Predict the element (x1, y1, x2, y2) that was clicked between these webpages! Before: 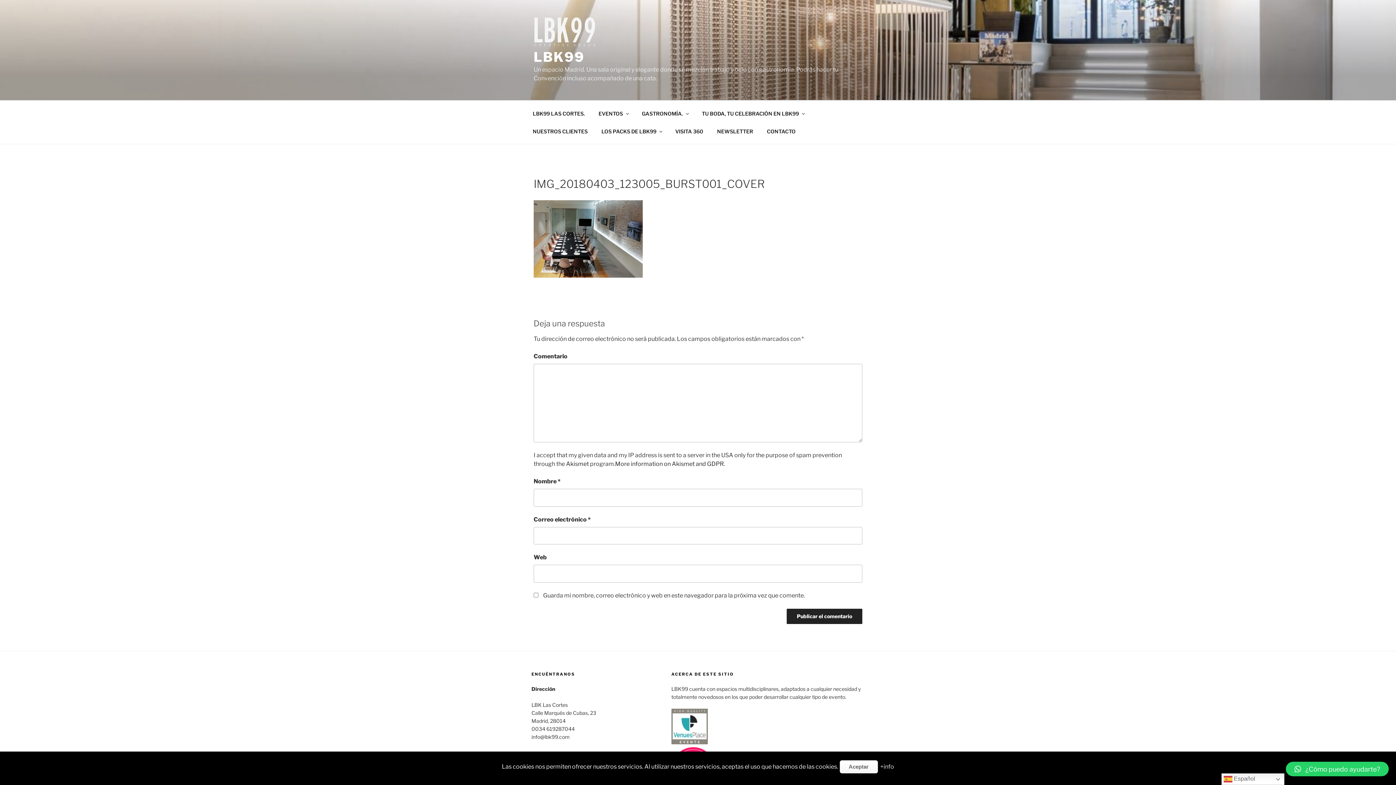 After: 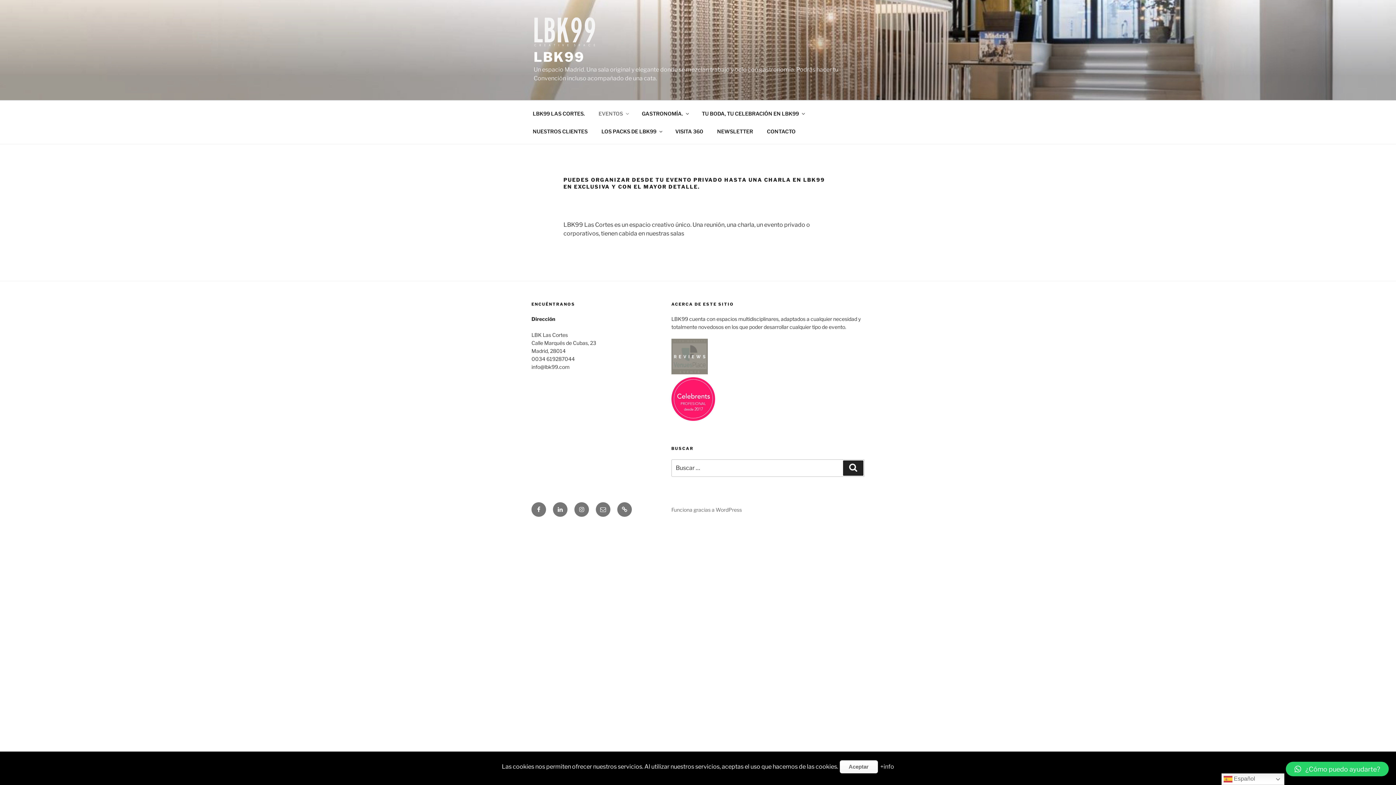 Action: bbox: (592, 104, 634, 122) label: EVENTOS